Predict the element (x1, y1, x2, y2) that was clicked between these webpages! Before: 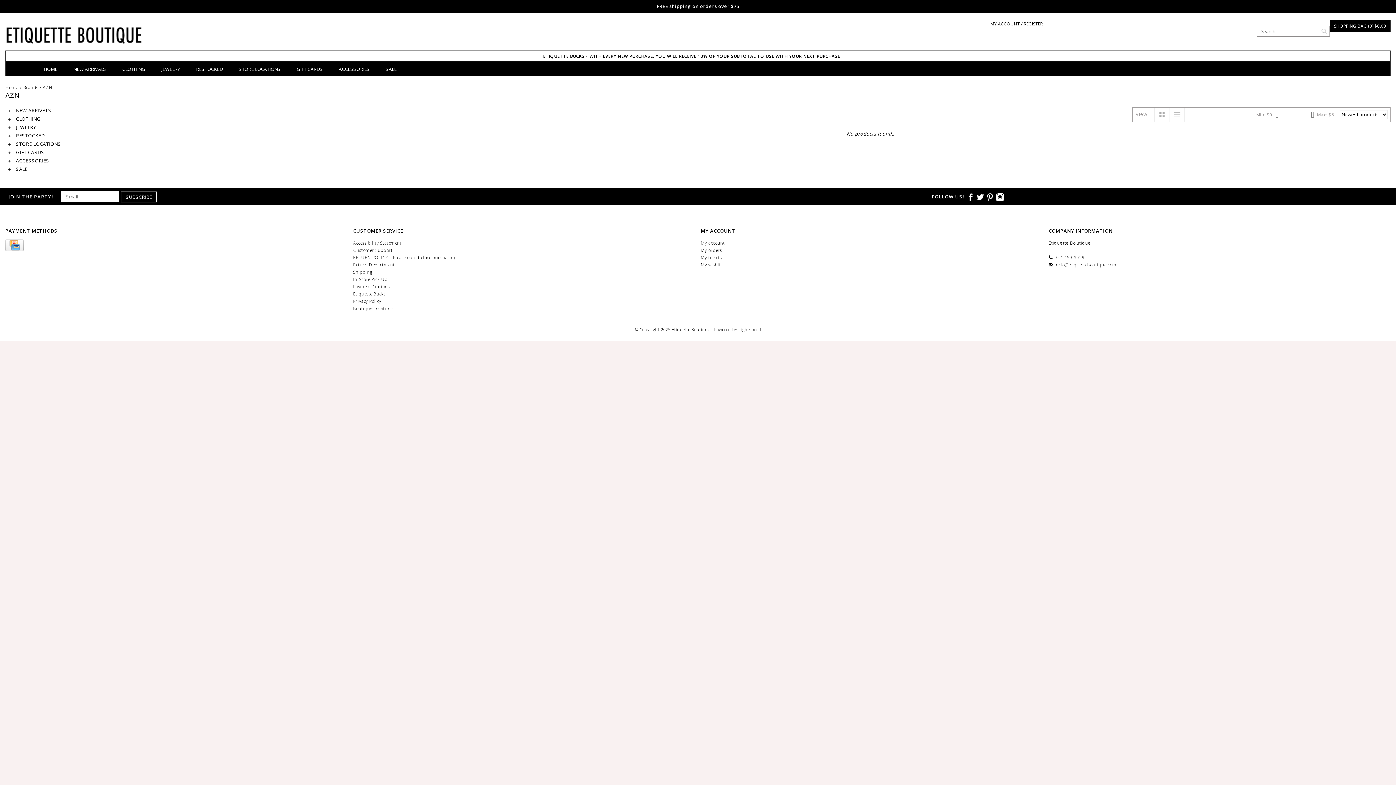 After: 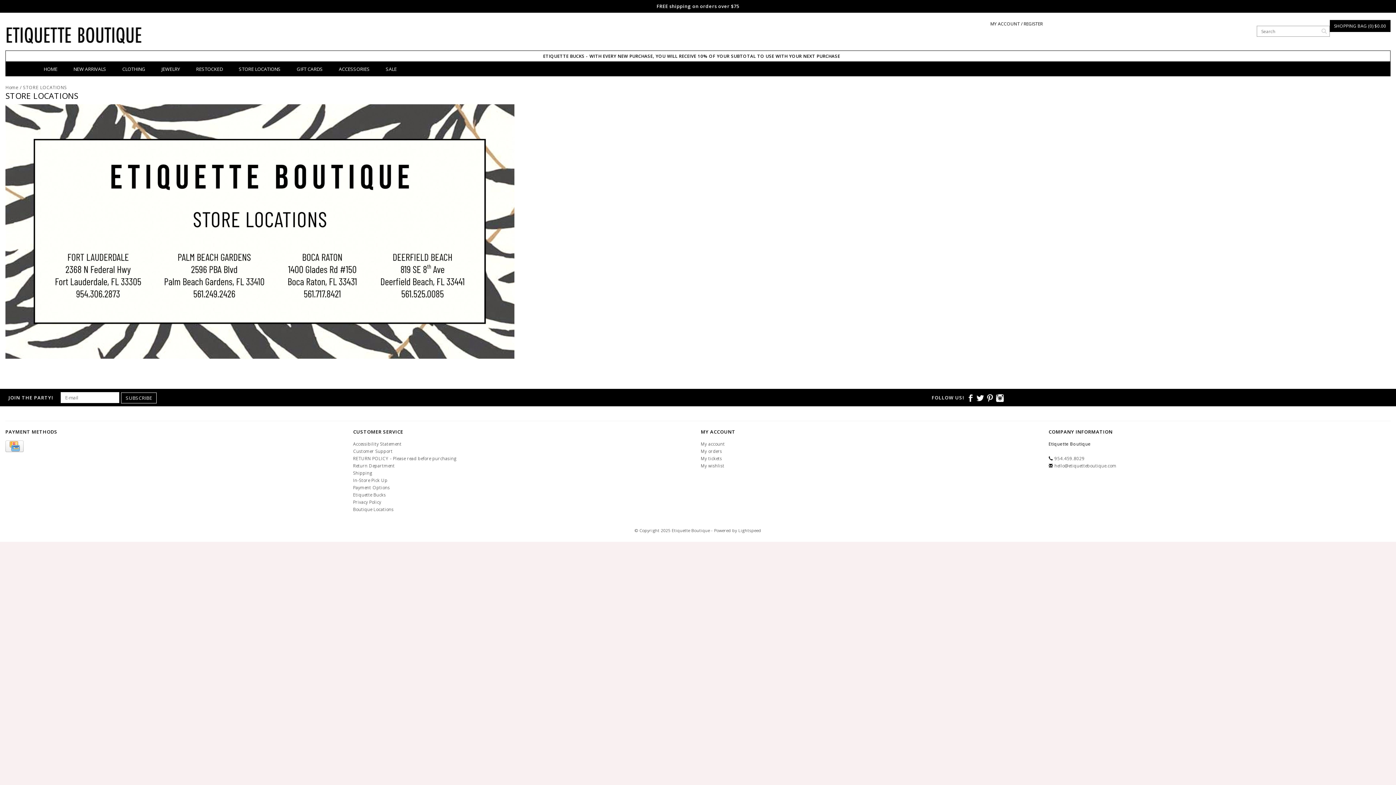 Action: label:  STORE LOCATIONS bbox: (8, 140, 61, 147)